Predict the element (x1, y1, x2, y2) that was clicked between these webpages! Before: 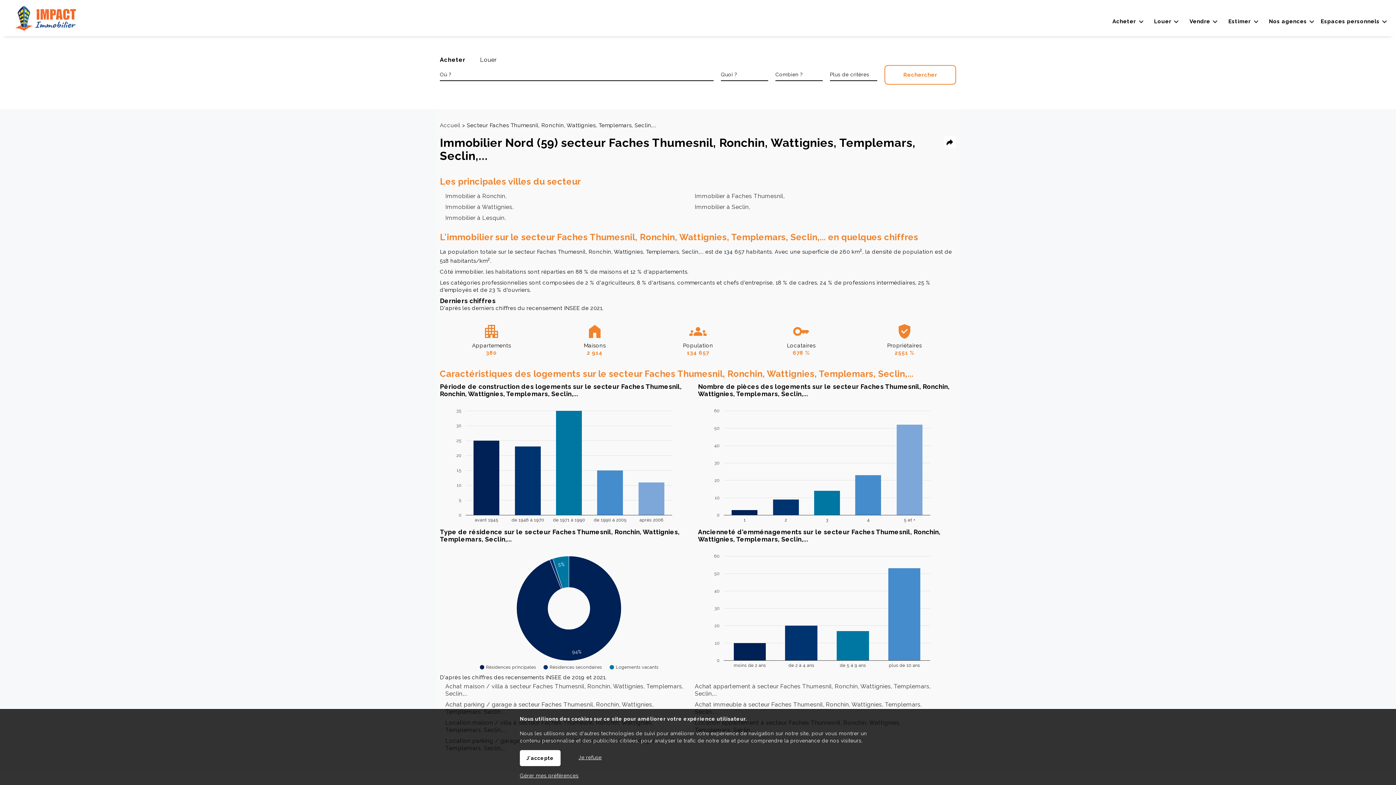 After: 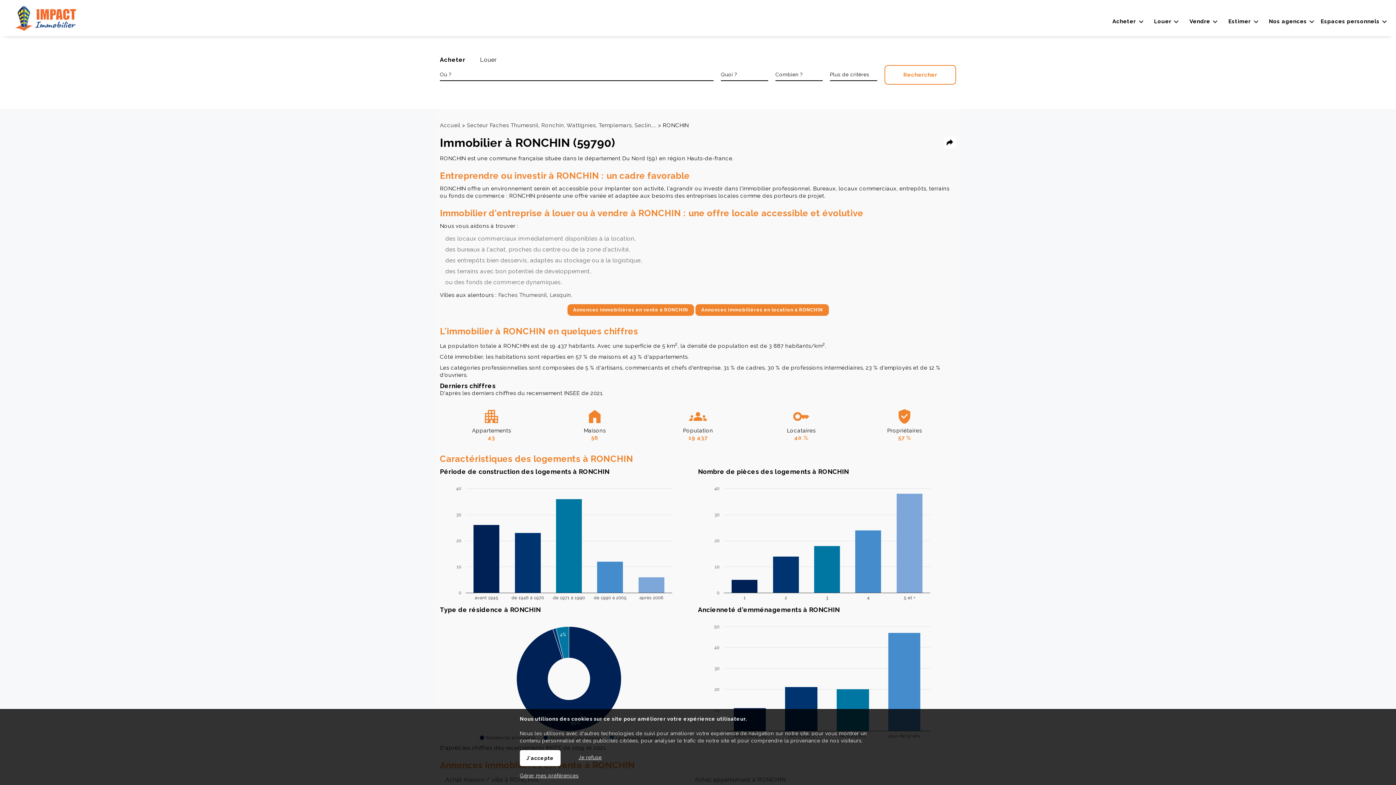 Action: bbox: (445, 192, 506, 199) label: Immobilier à Ronchin,